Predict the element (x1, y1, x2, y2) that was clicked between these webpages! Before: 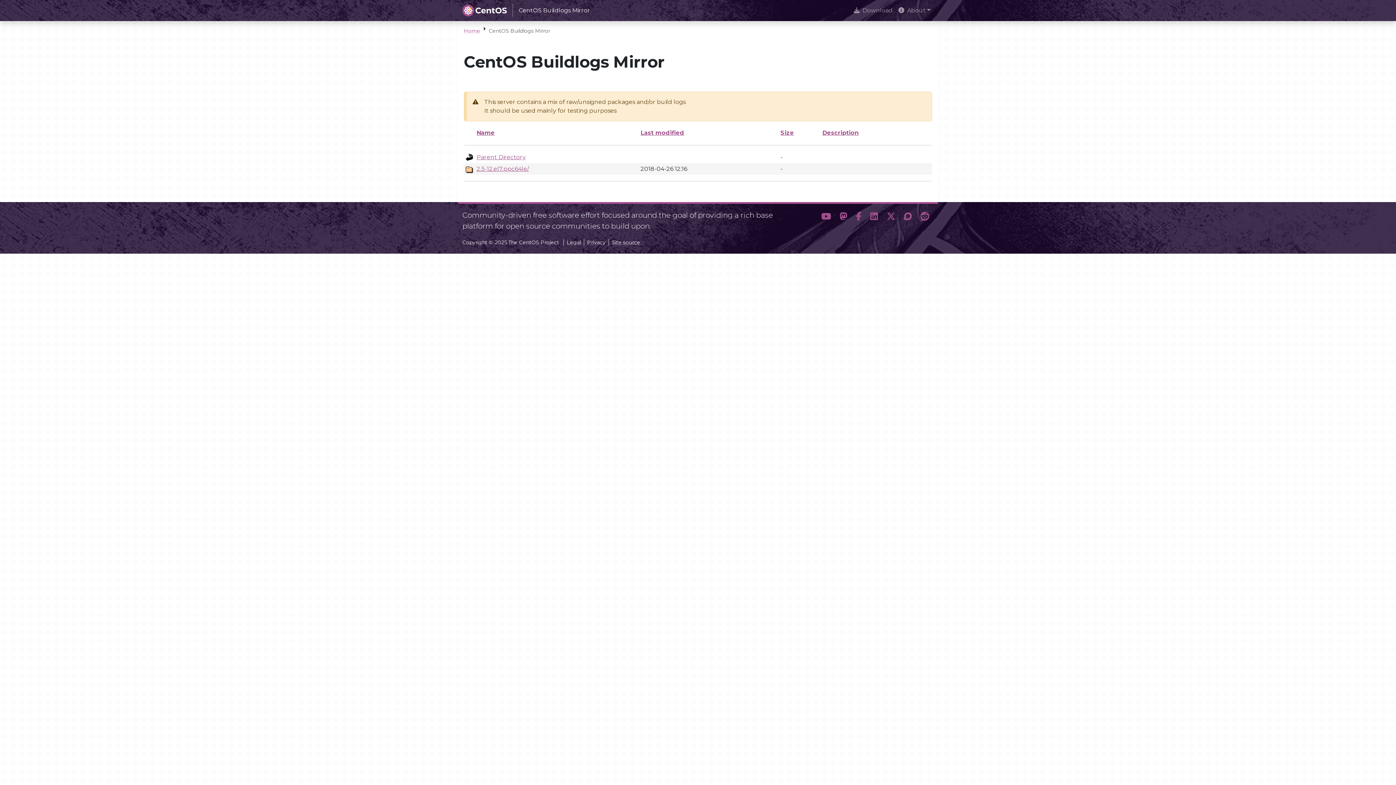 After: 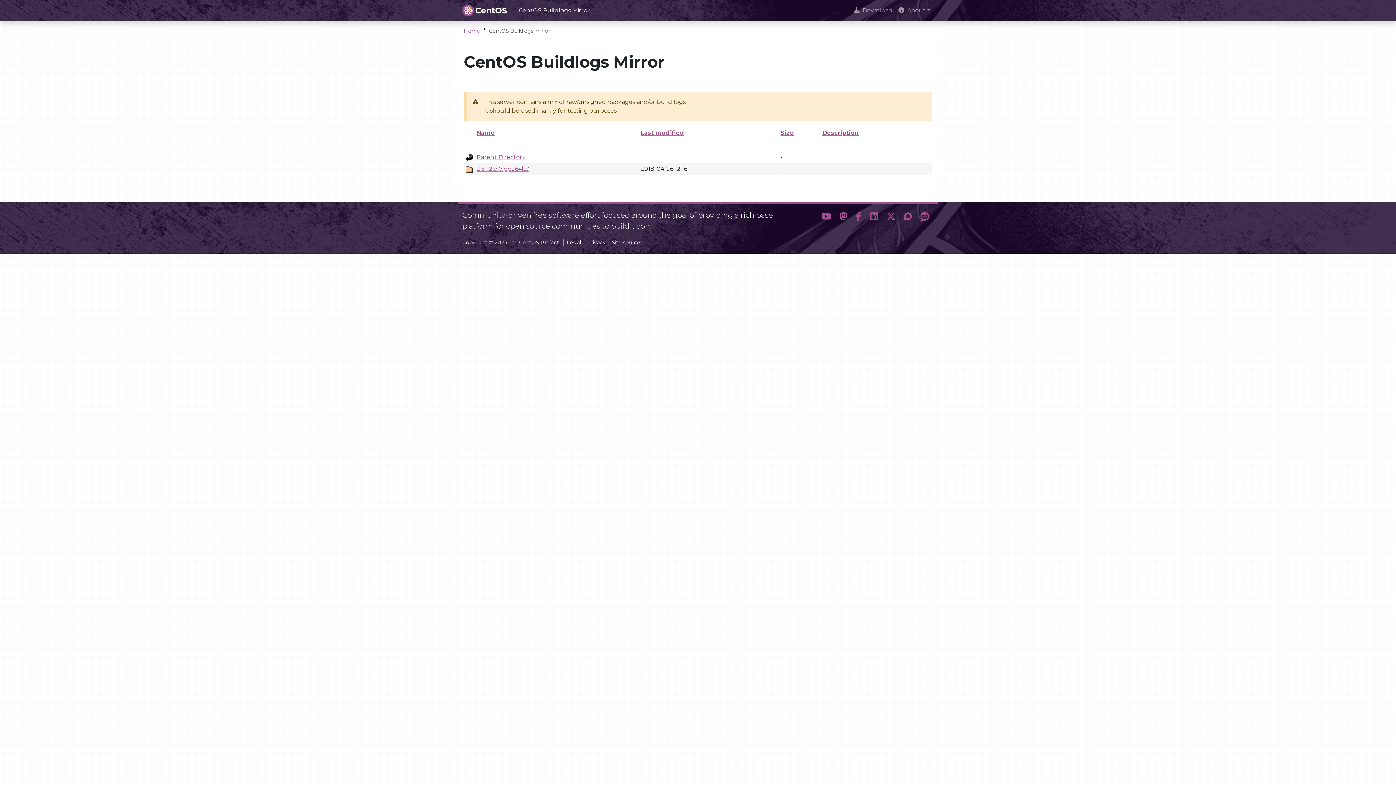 Action: bbox: (822, 129, 858, 136) label: Description